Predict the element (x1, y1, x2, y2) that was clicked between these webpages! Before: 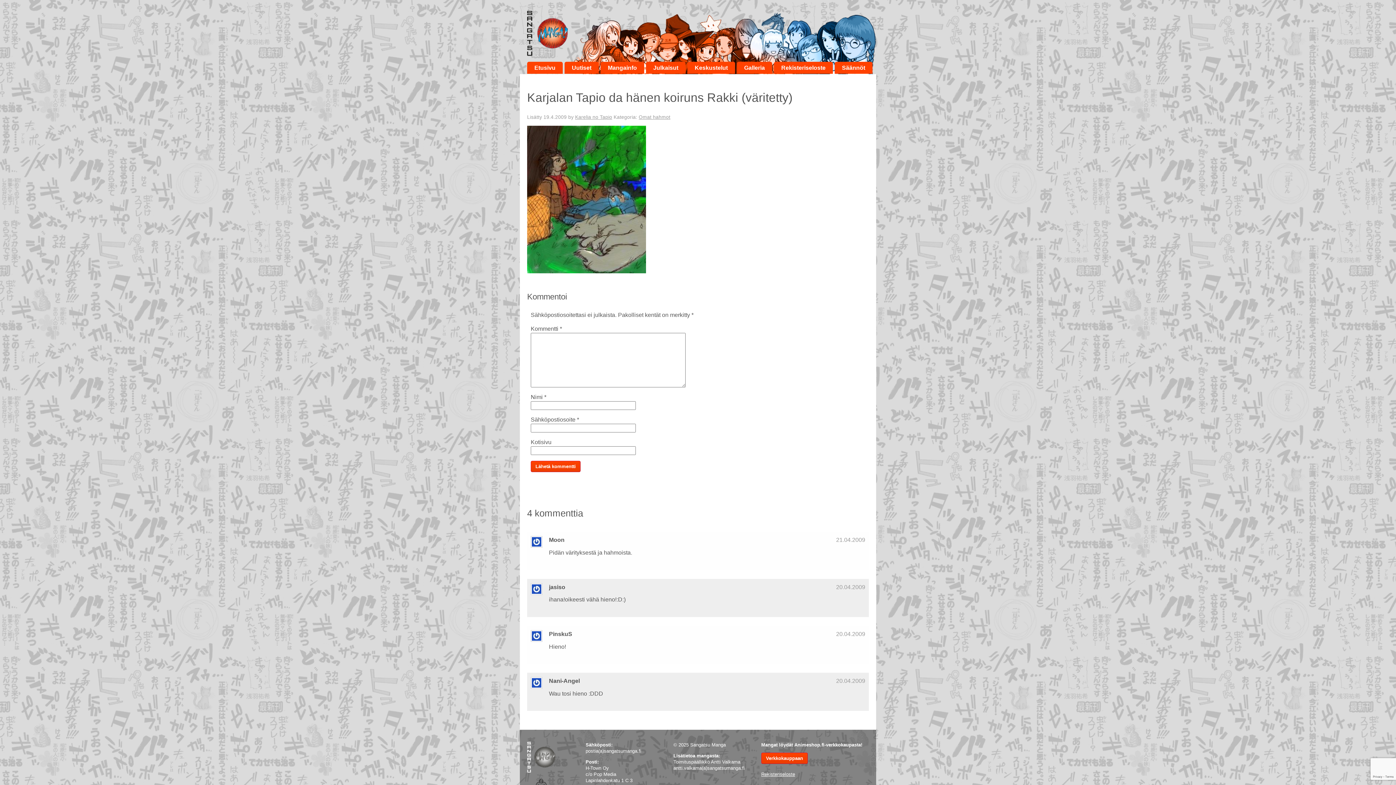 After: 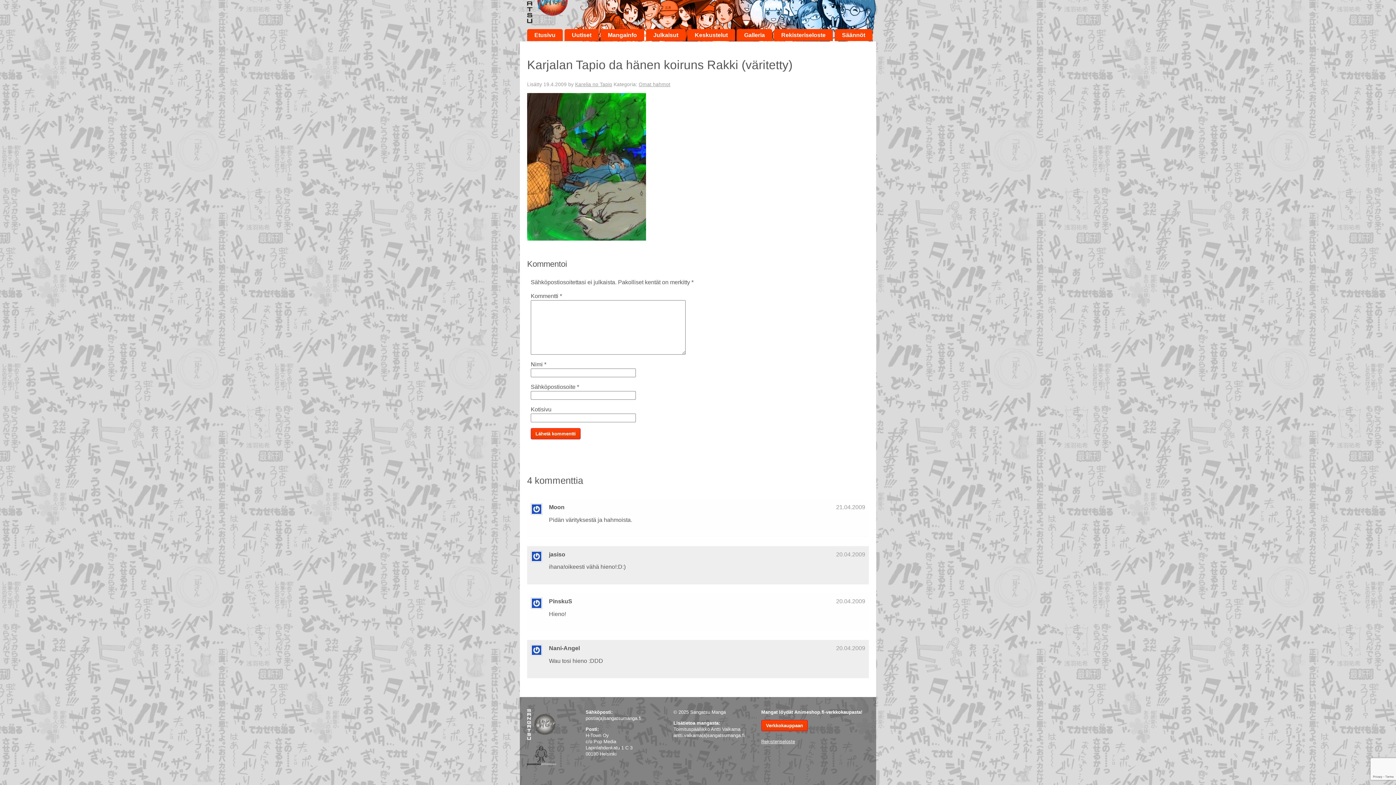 Action: bbox: (836, 678, 865, 684) label: 20.04.2009